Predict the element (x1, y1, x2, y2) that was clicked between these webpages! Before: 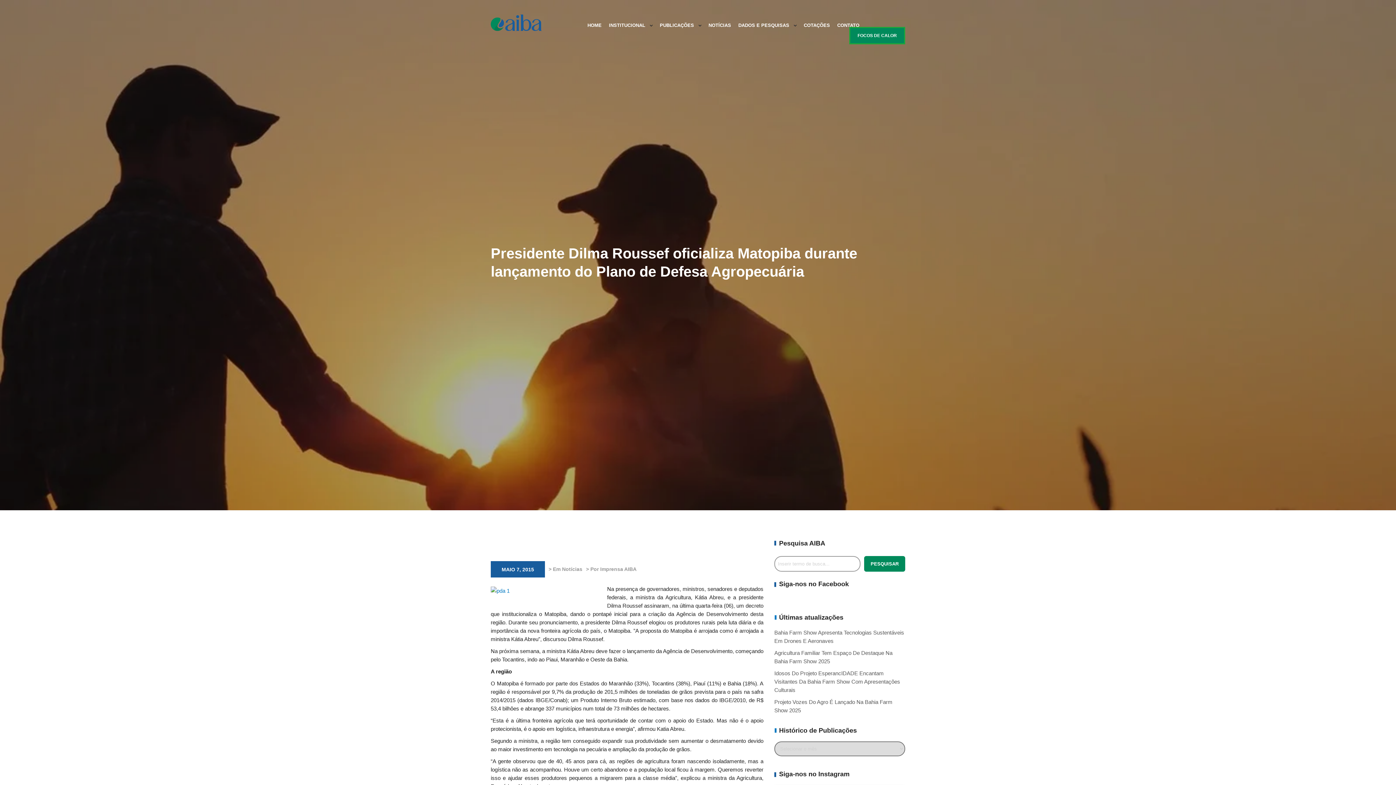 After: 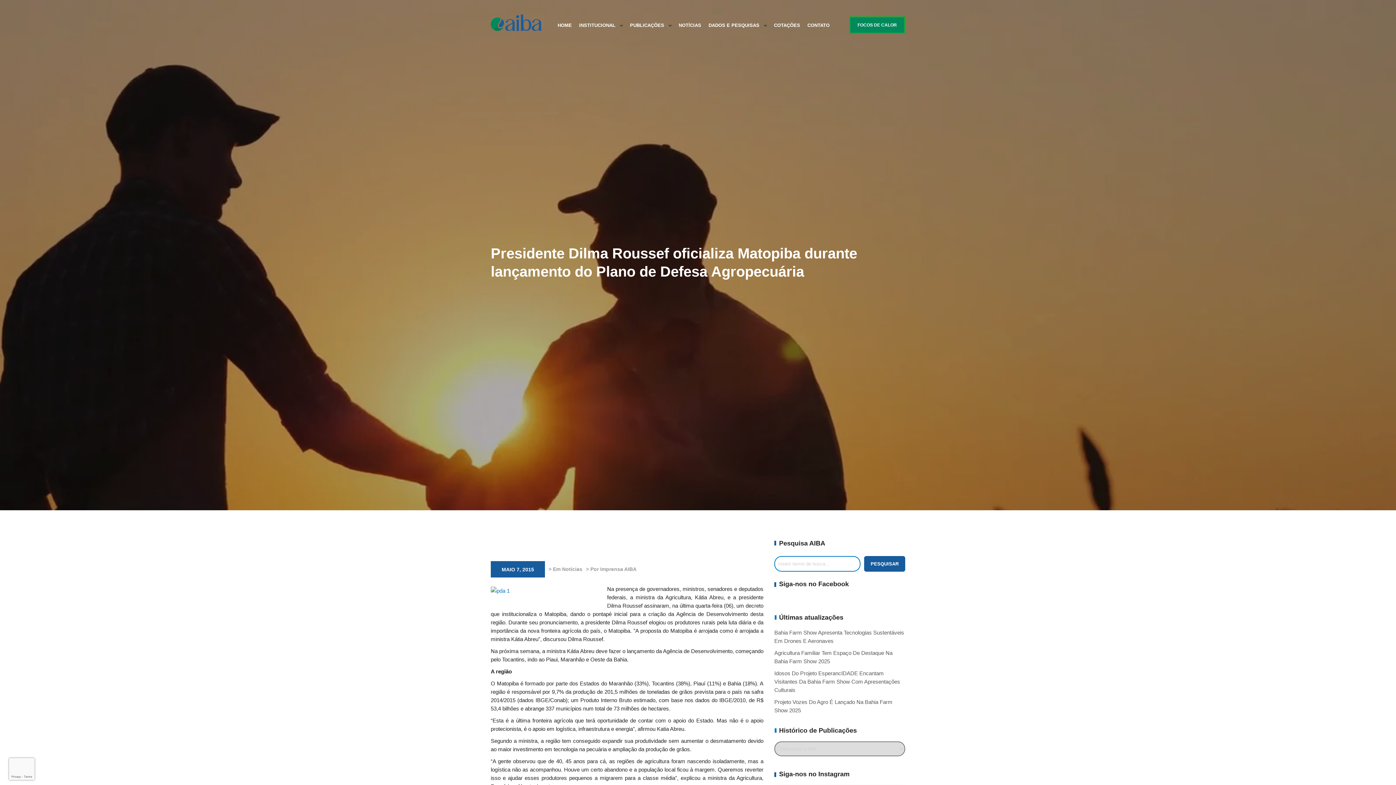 Action: label: Pesquisar bbox: (864, 556, 905, 572)